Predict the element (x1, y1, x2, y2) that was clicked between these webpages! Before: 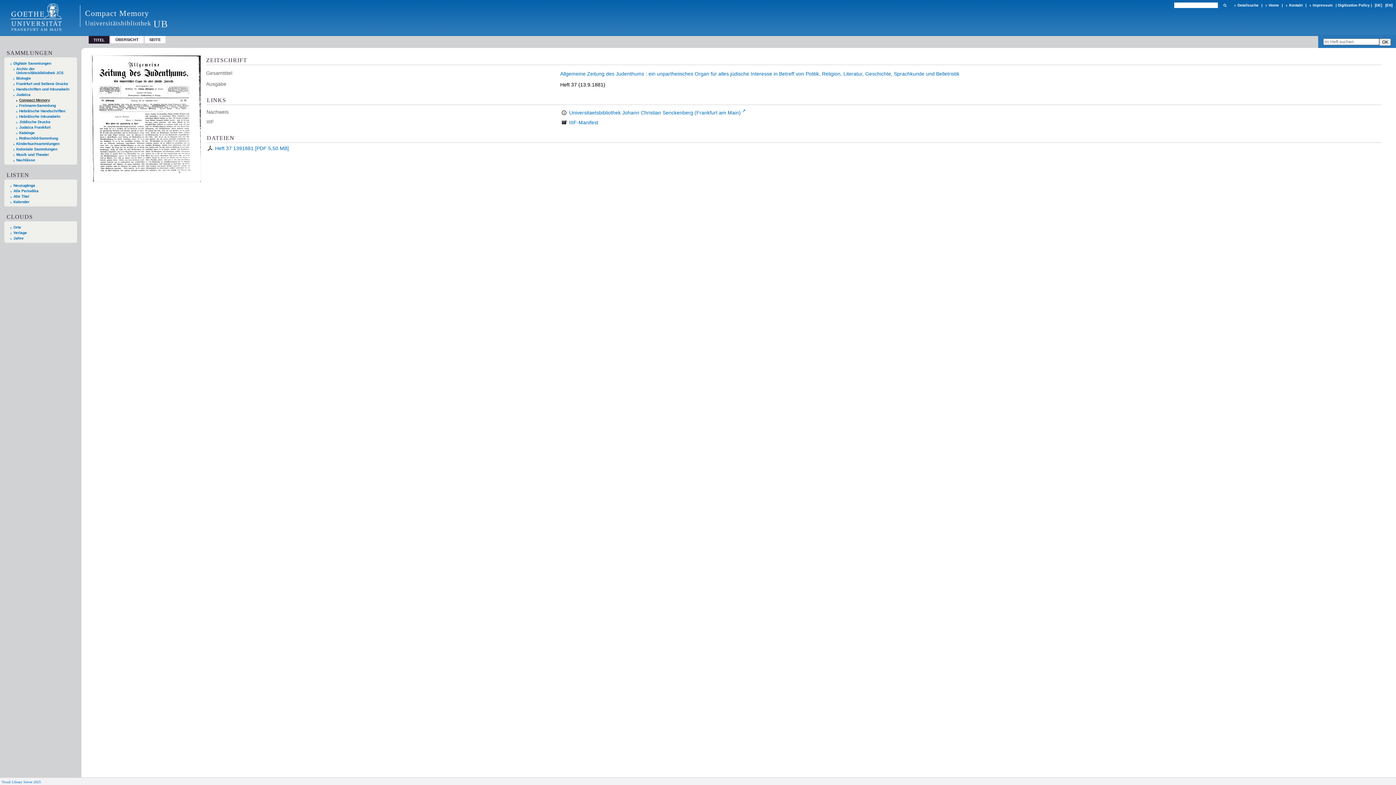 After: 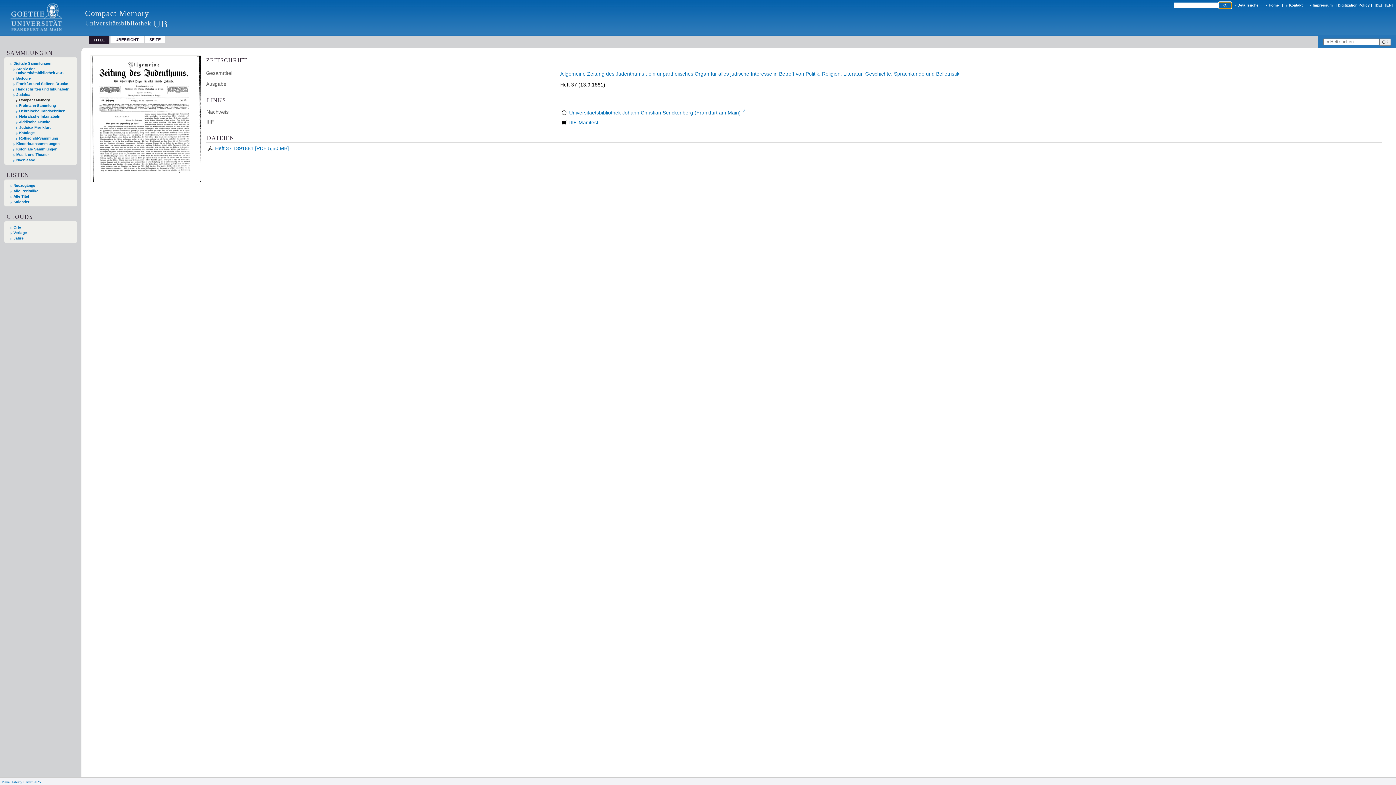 Action: label: OK bbox: (1219, 2, 1231, 8)